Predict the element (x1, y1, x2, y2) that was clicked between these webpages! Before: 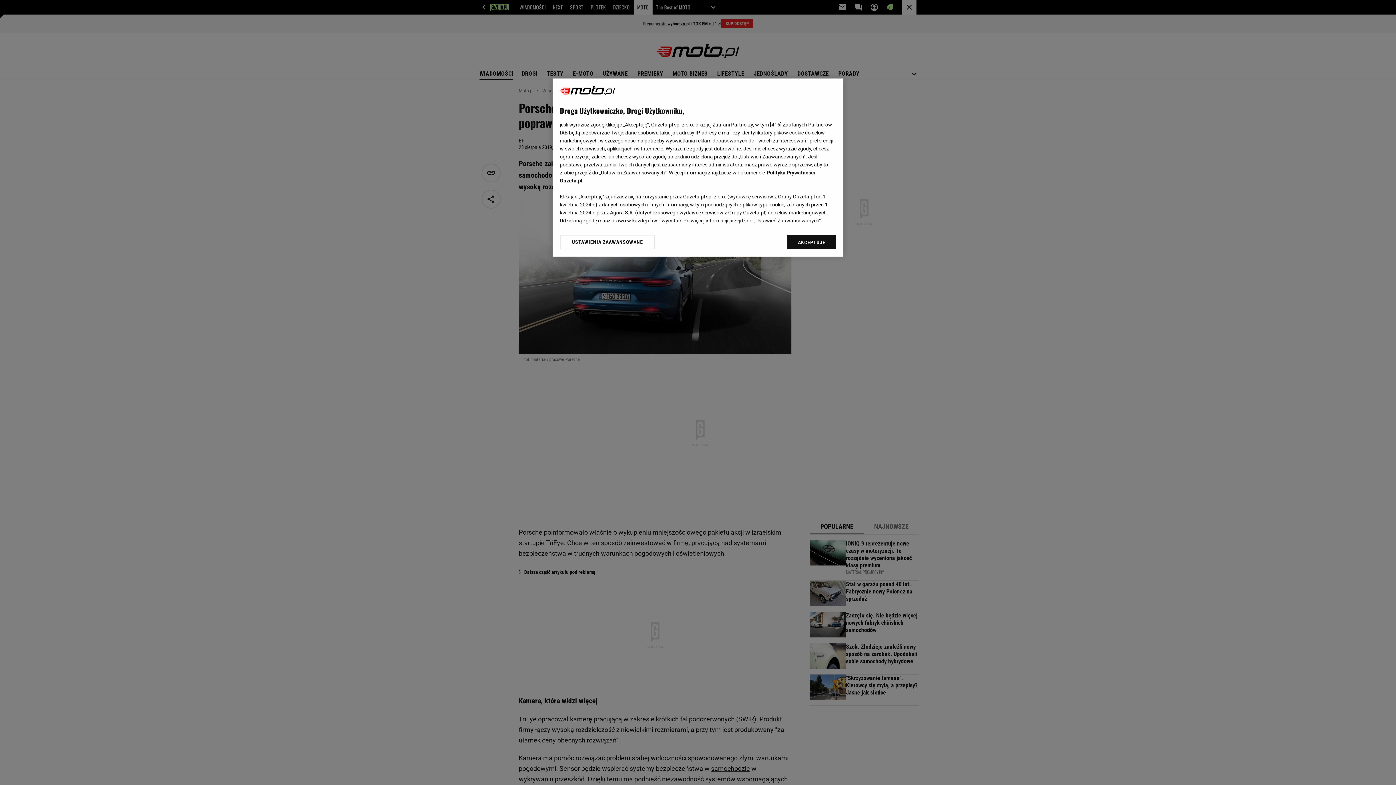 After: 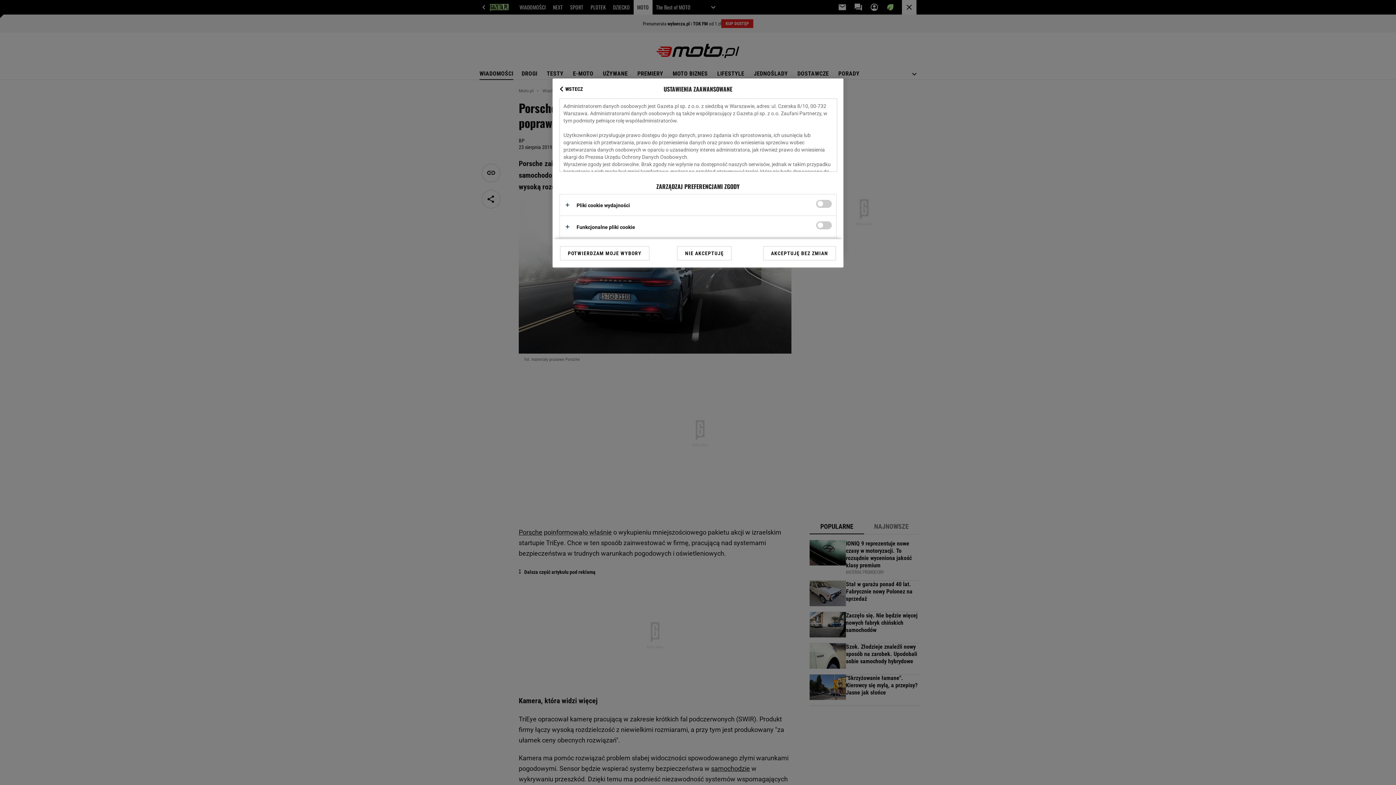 Action: bbox: (560, 234, 655, 249) label: USTAWIENIA ZAAWANSOWANE